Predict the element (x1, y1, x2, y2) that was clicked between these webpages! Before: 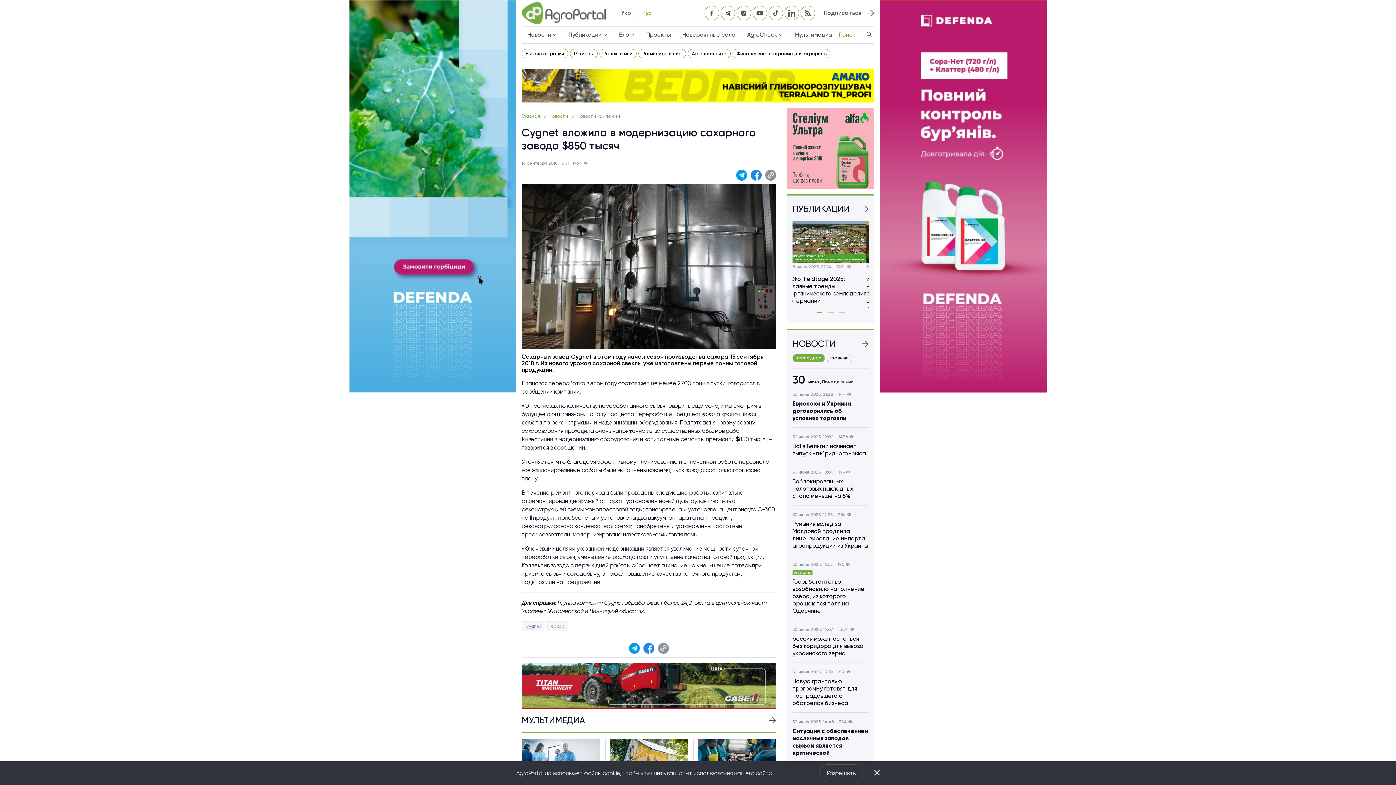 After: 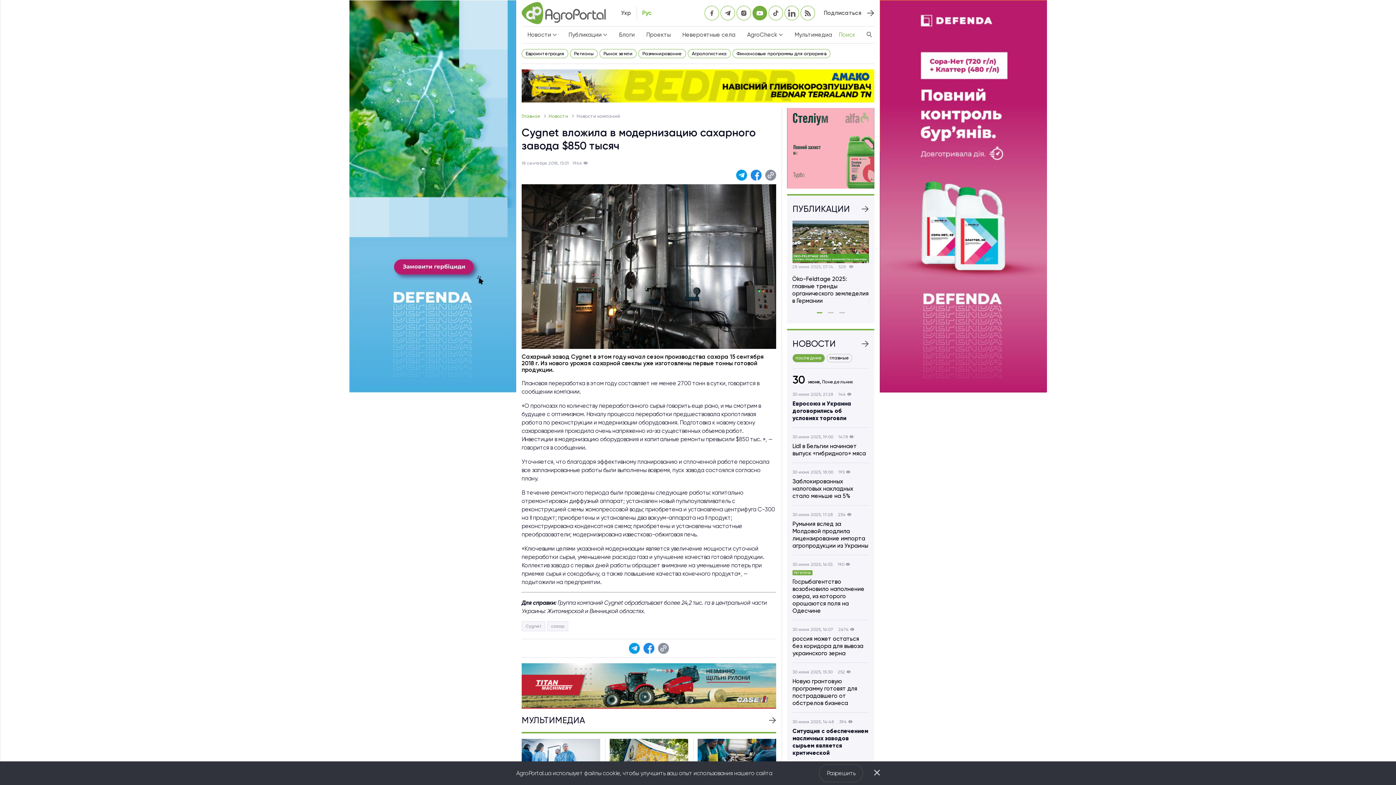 Action: bbox: (752, 5, 767, 20)